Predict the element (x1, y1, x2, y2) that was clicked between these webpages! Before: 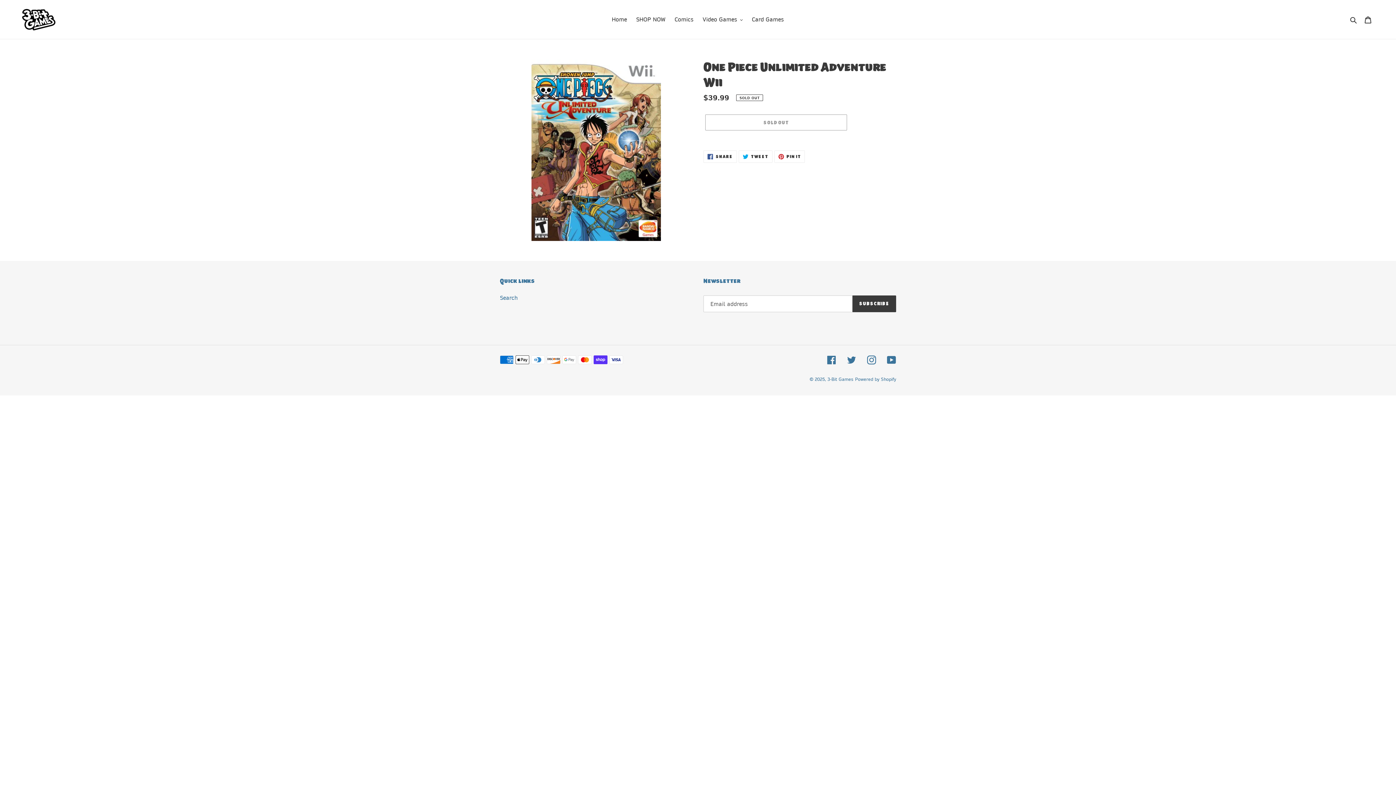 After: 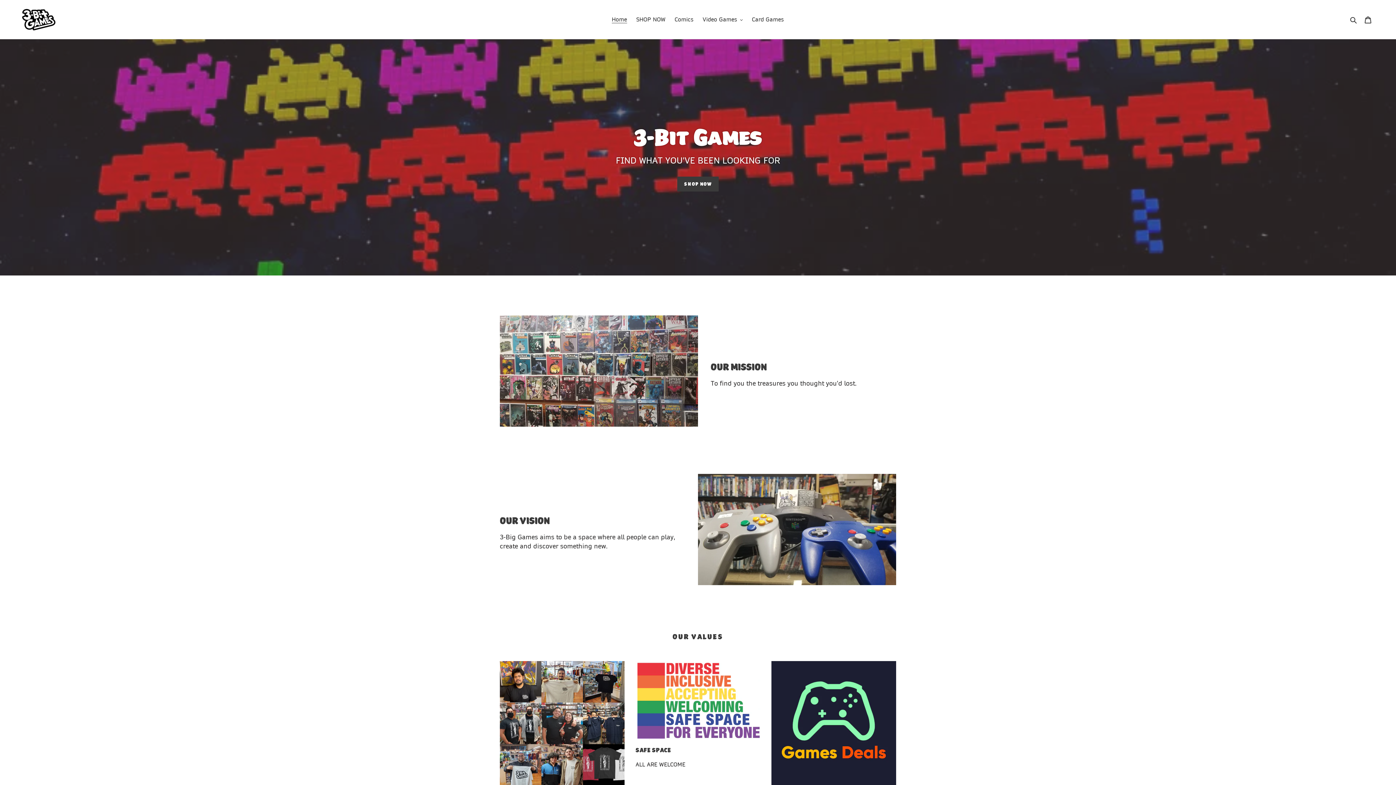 Action: bbox: (20, 5, 358, 33)